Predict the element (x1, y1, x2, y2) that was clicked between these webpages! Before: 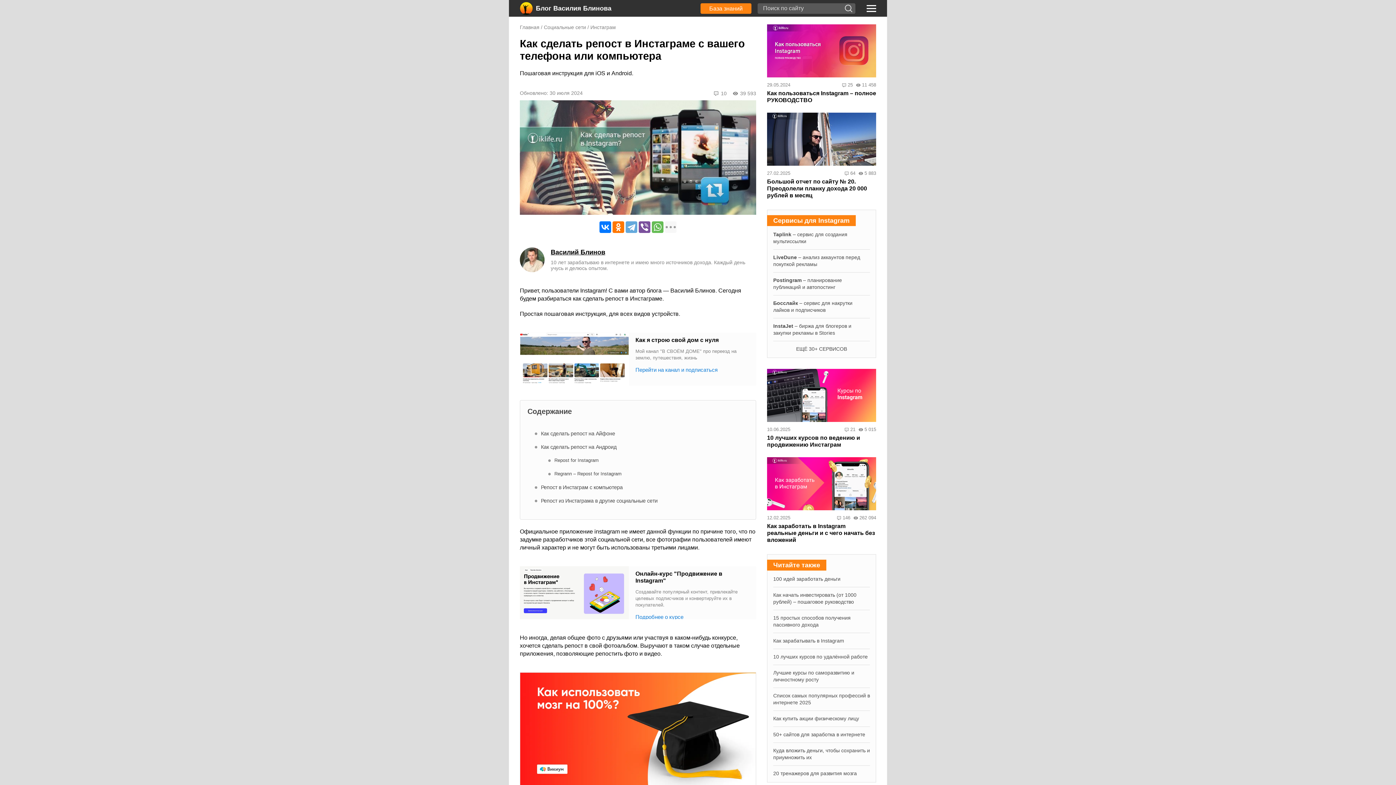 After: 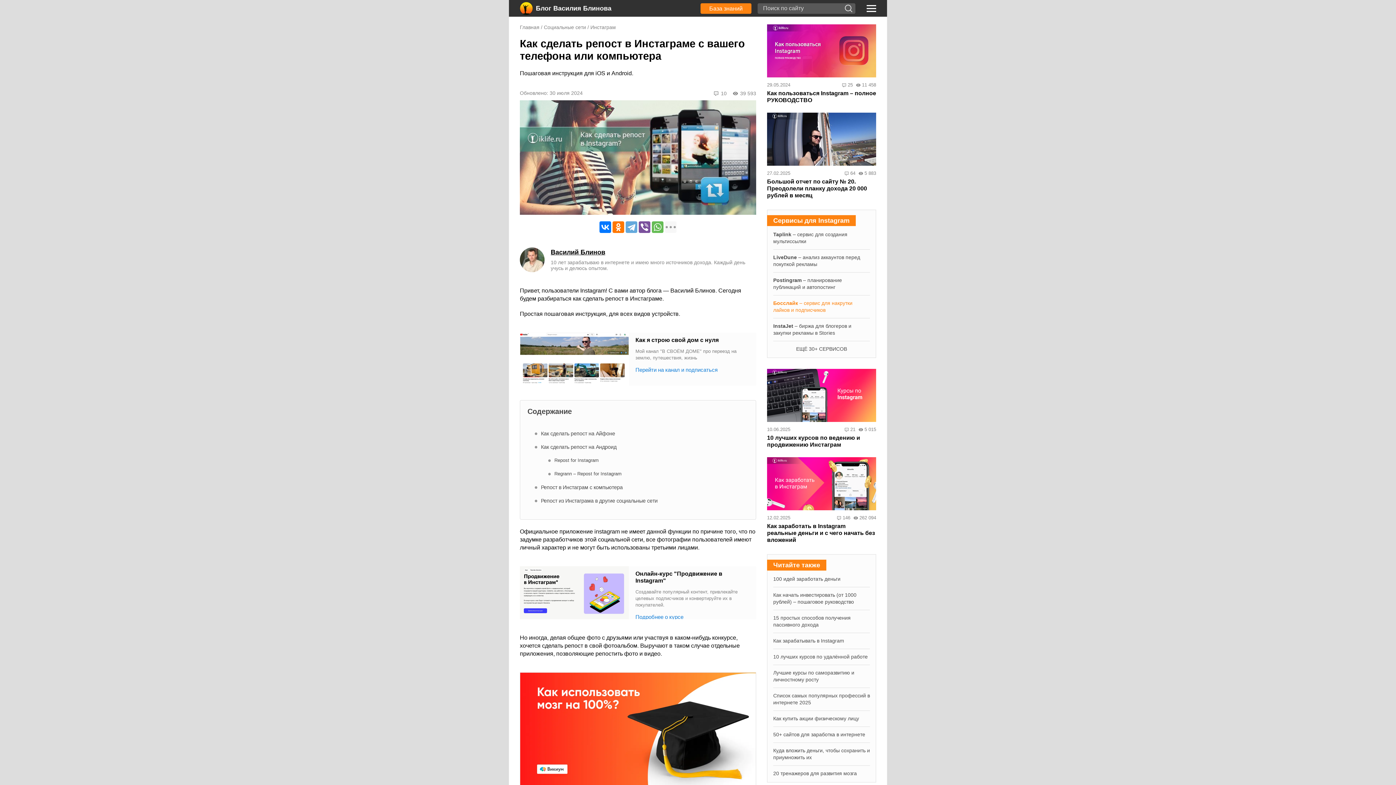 Action: bbox: (773, 300, 870, 313) label: Босслайк – сервис для накрутки лайков и подписчиков